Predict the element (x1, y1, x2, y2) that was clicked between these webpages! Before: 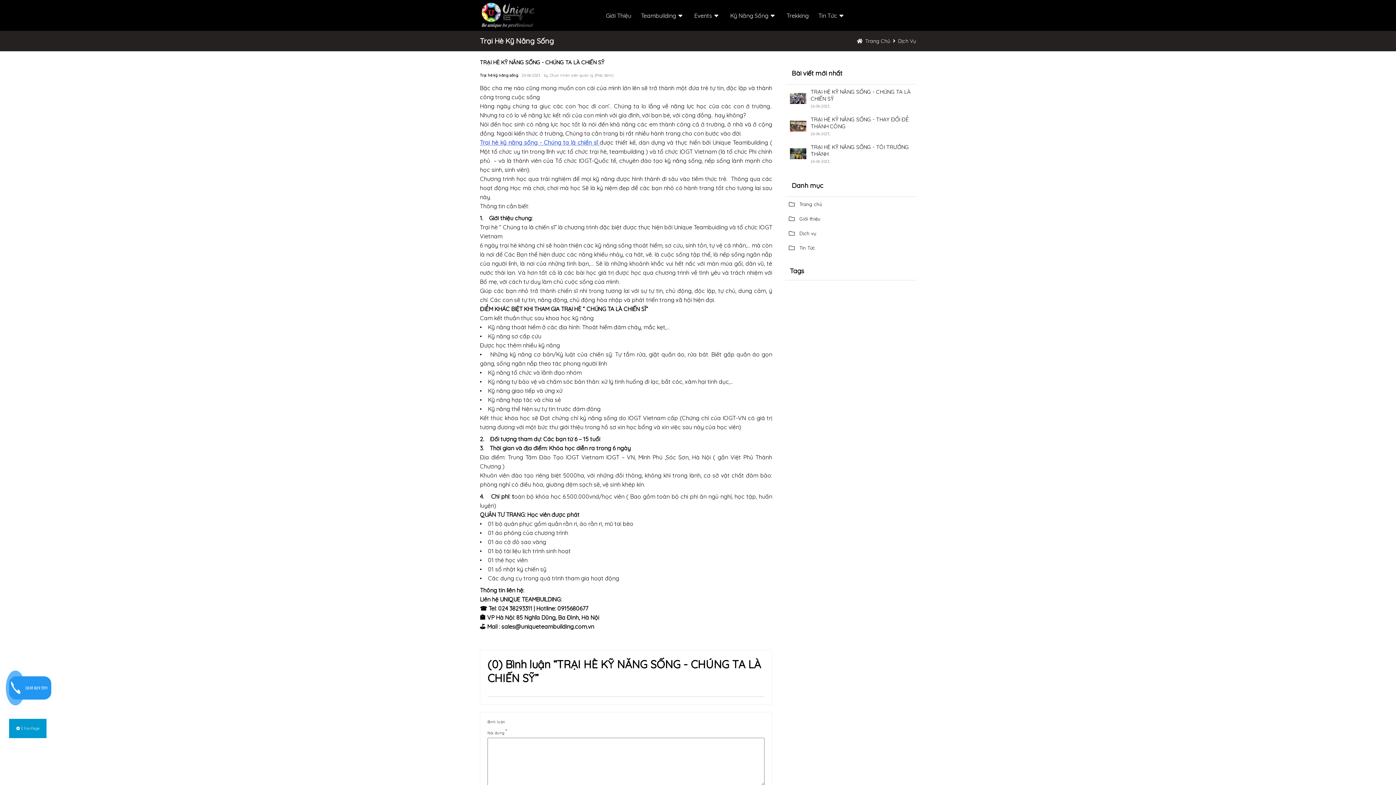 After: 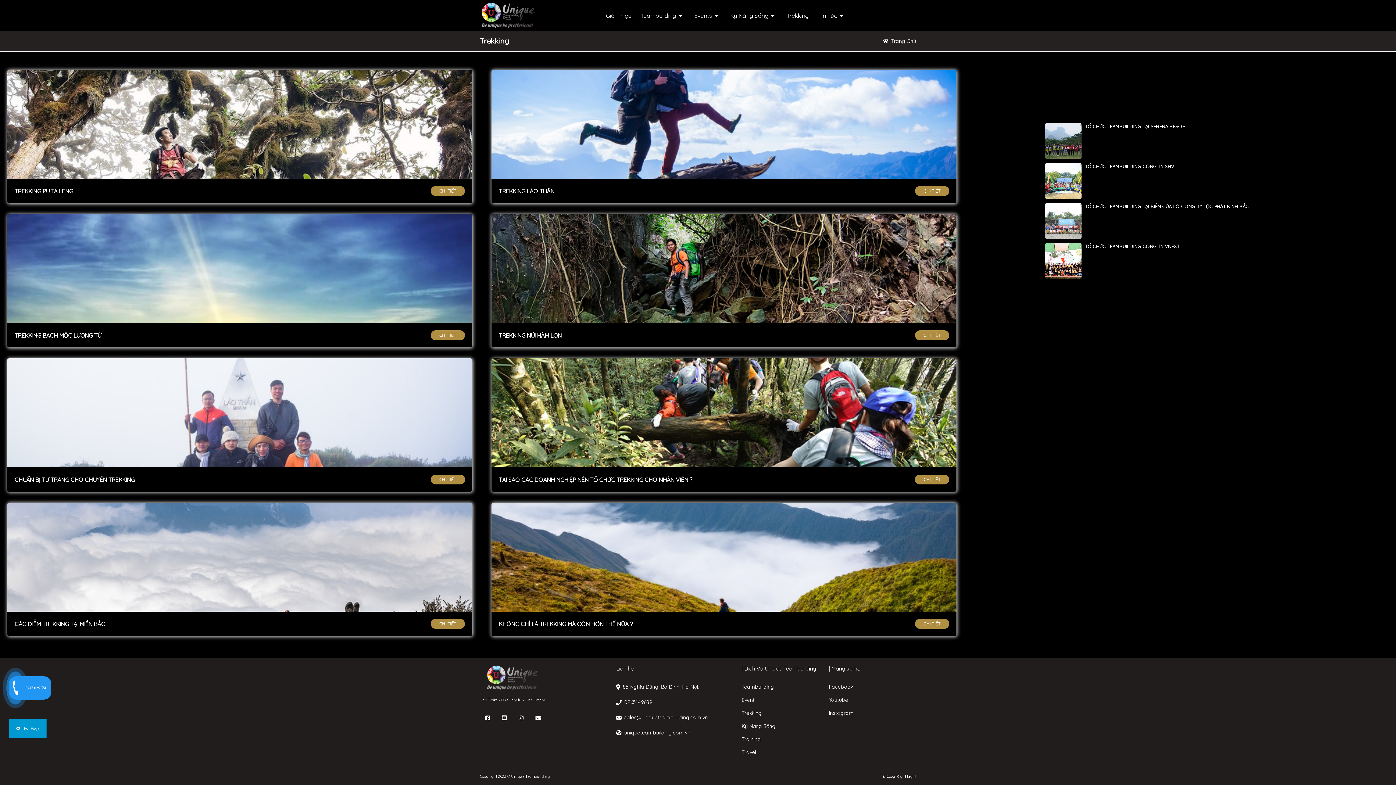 Action: label: Trekking bbox: (786, 11, 810, 19)